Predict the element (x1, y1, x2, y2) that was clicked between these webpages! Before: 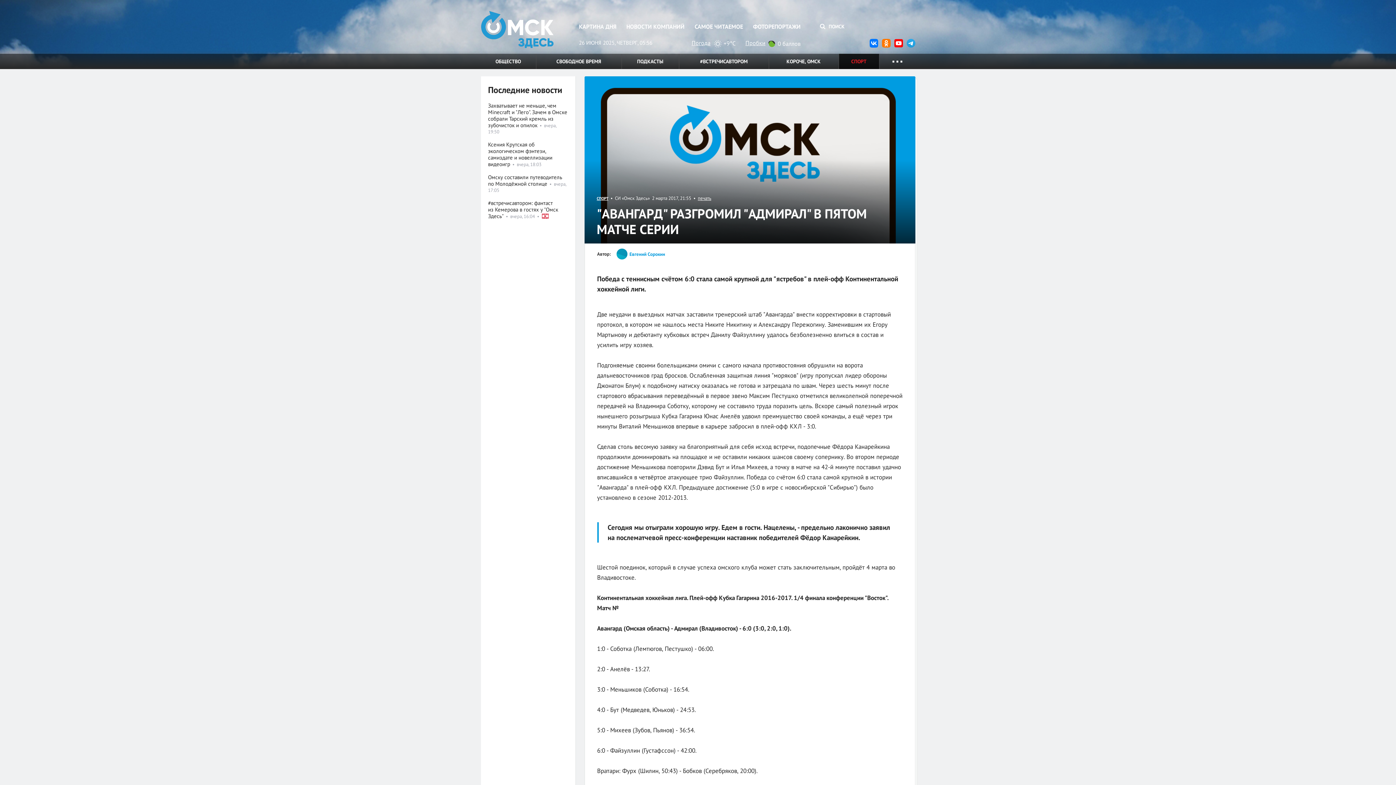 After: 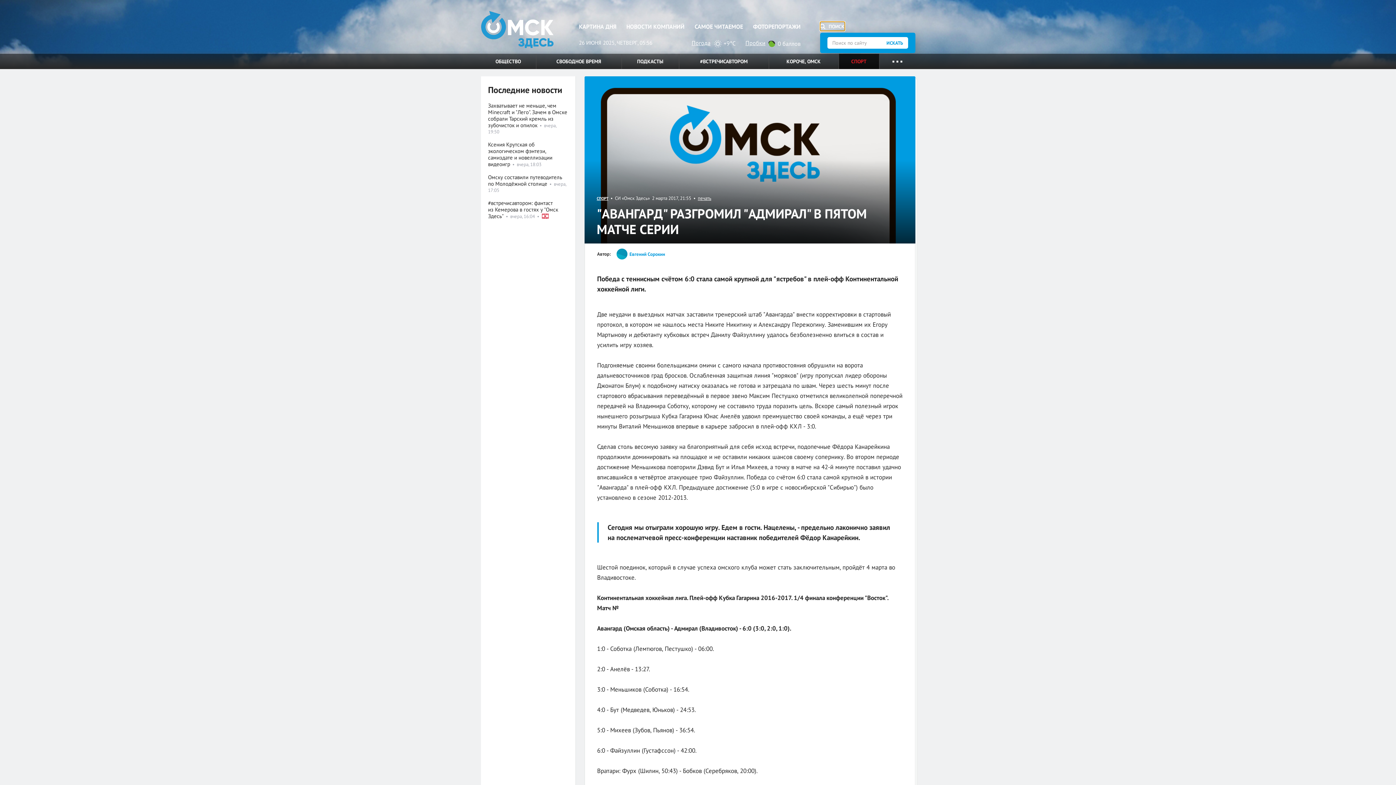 Action: label:  ПОИСК bbox: (820, 21, 844, 30)